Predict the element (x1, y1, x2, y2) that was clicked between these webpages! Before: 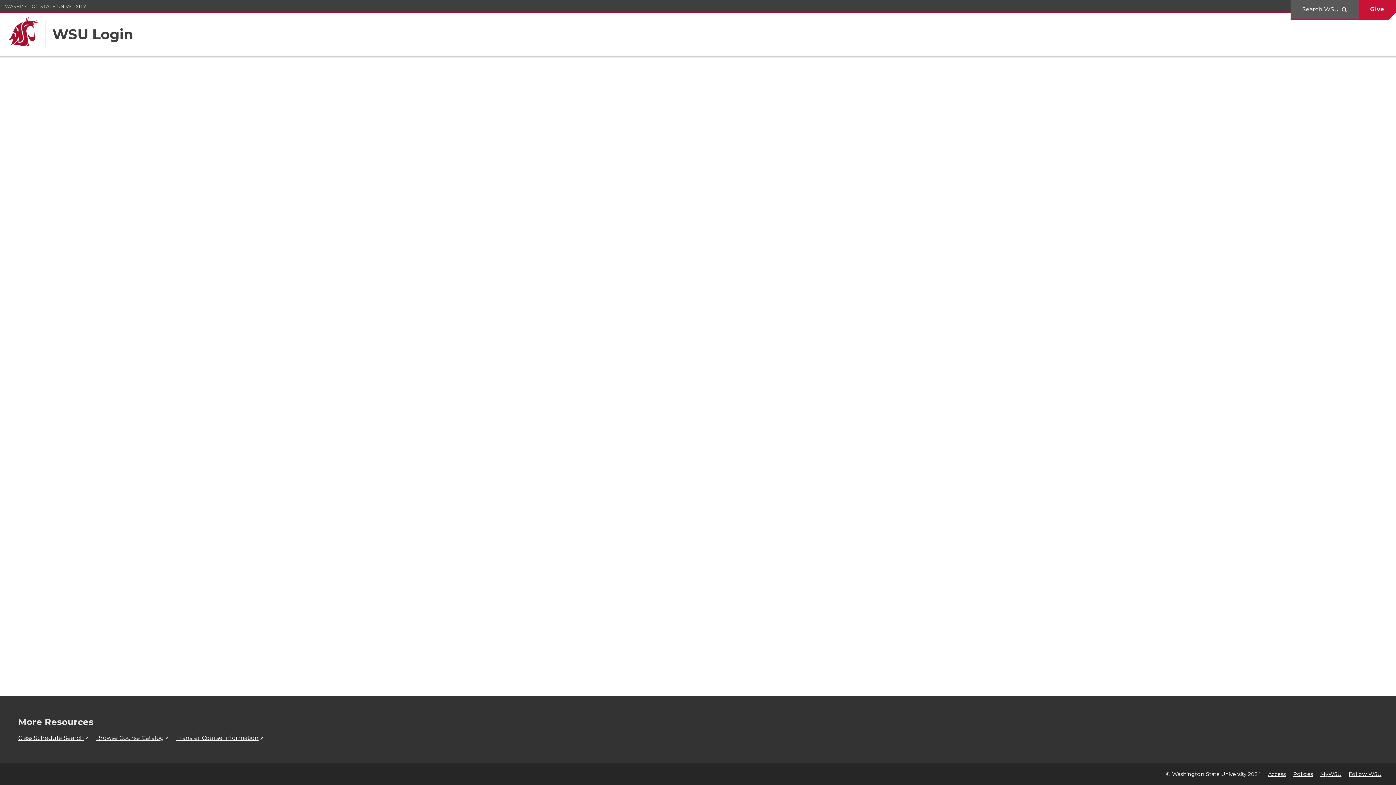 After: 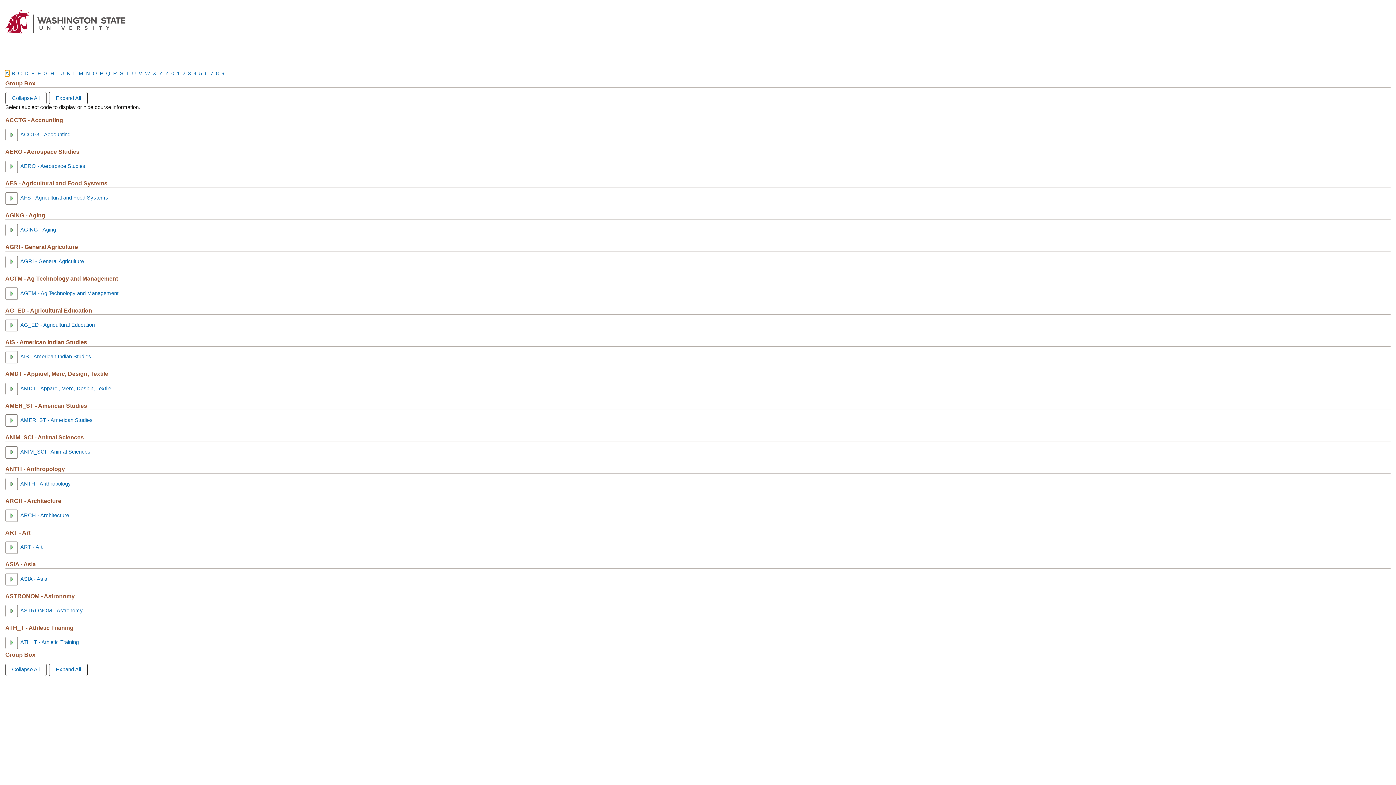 Action: label: Browse Course Catalog bbox: (96, 734, 168, 741)